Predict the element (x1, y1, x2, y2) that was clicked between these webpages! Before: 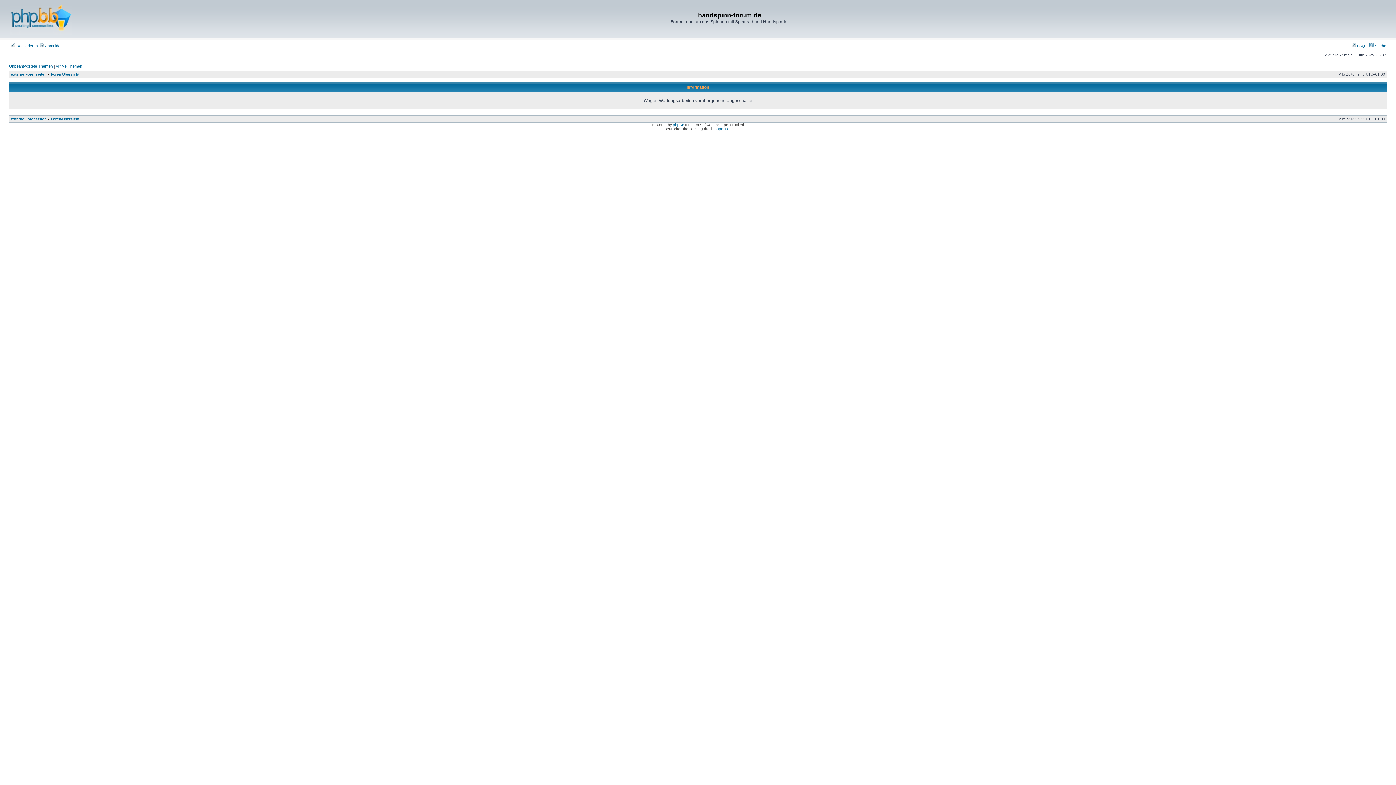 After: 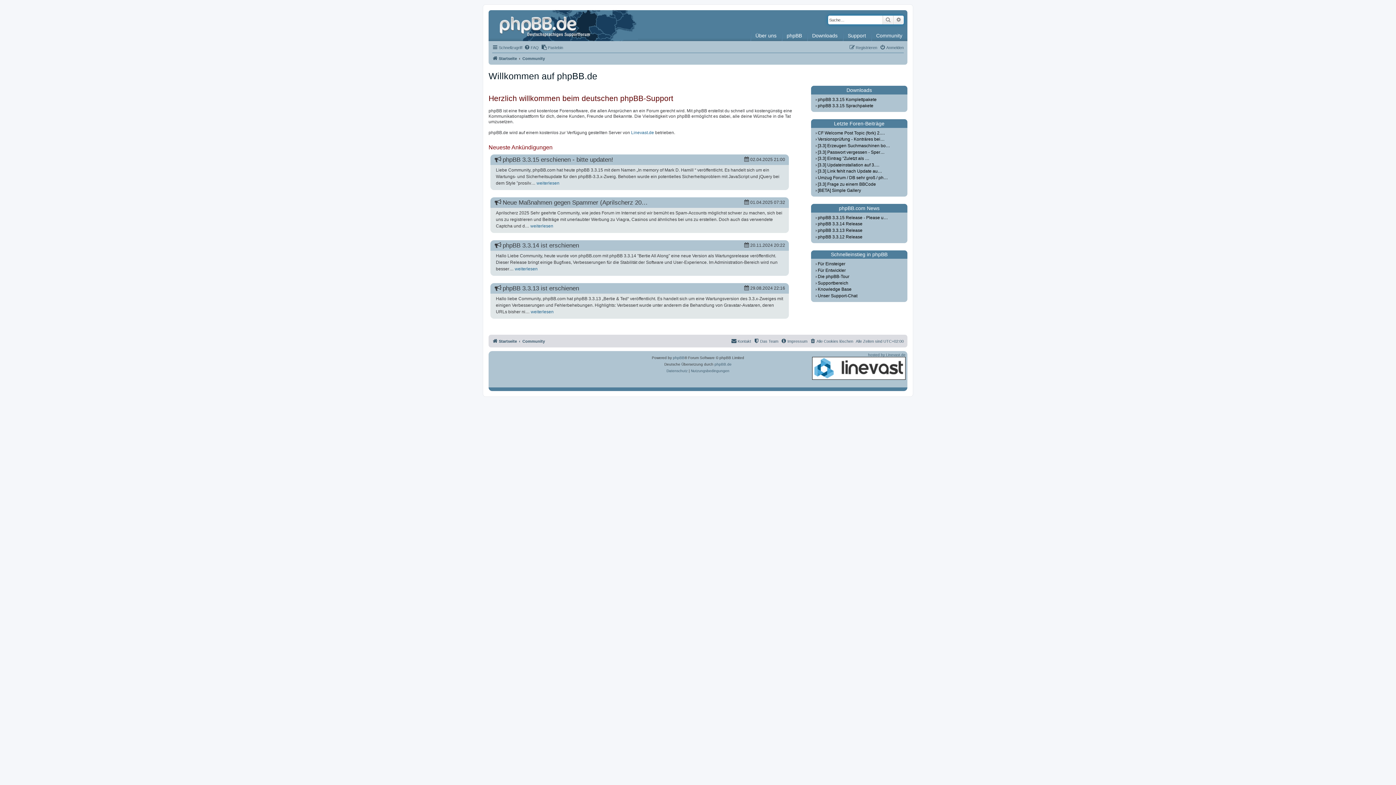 Action: bbox: (714, 126, 731, 130) label: phpBB.de